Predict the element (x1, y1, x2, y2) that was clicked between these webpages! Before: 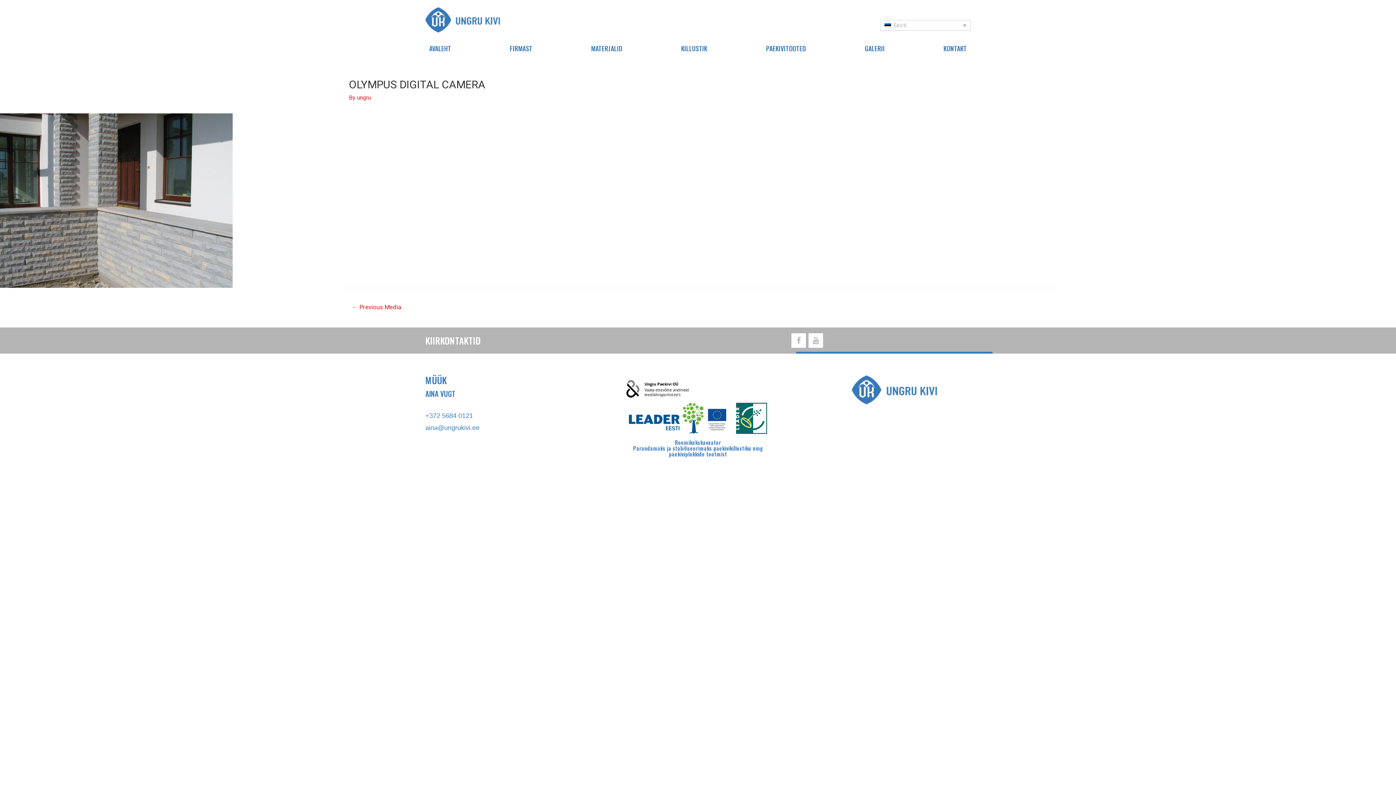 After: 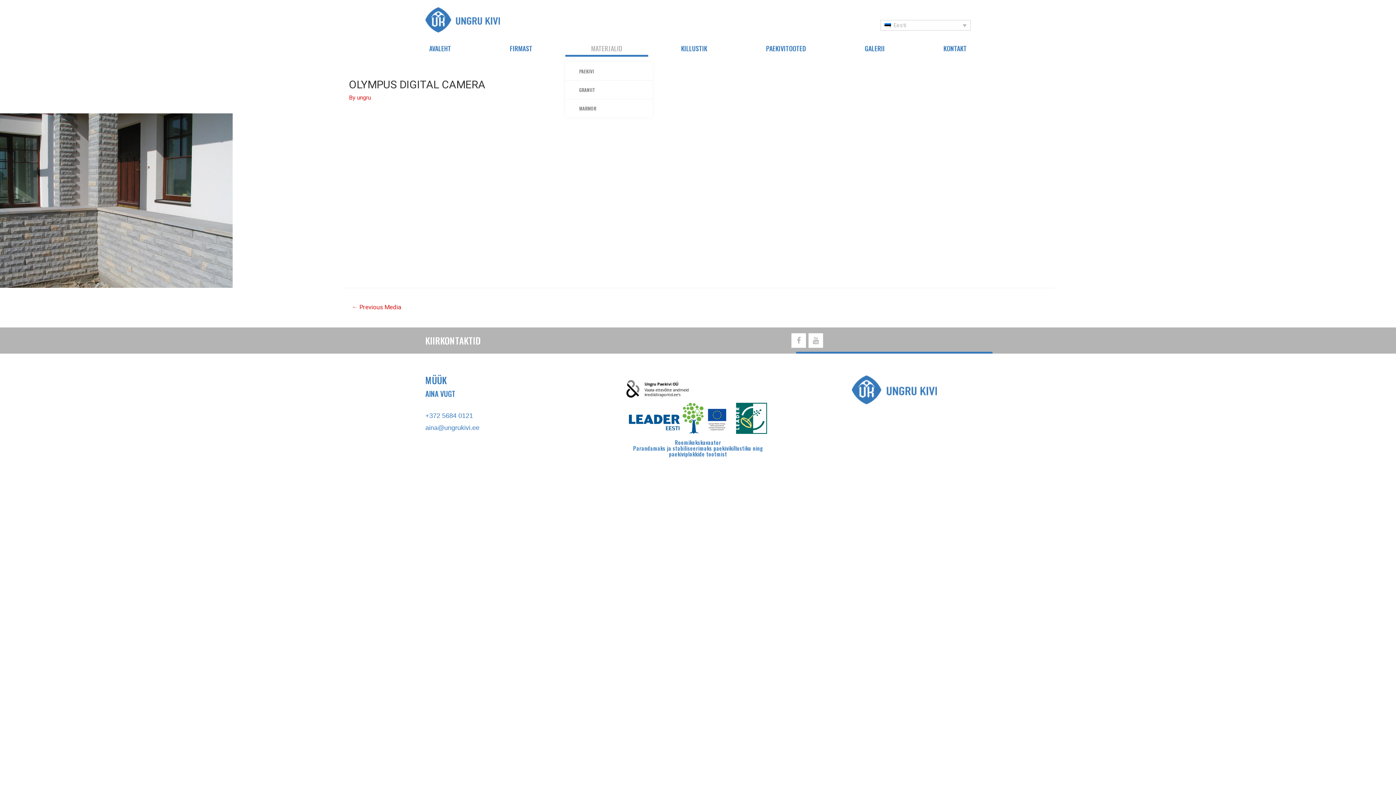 Action: bbox: (565, 40, 648, 56) label: MATERJALID